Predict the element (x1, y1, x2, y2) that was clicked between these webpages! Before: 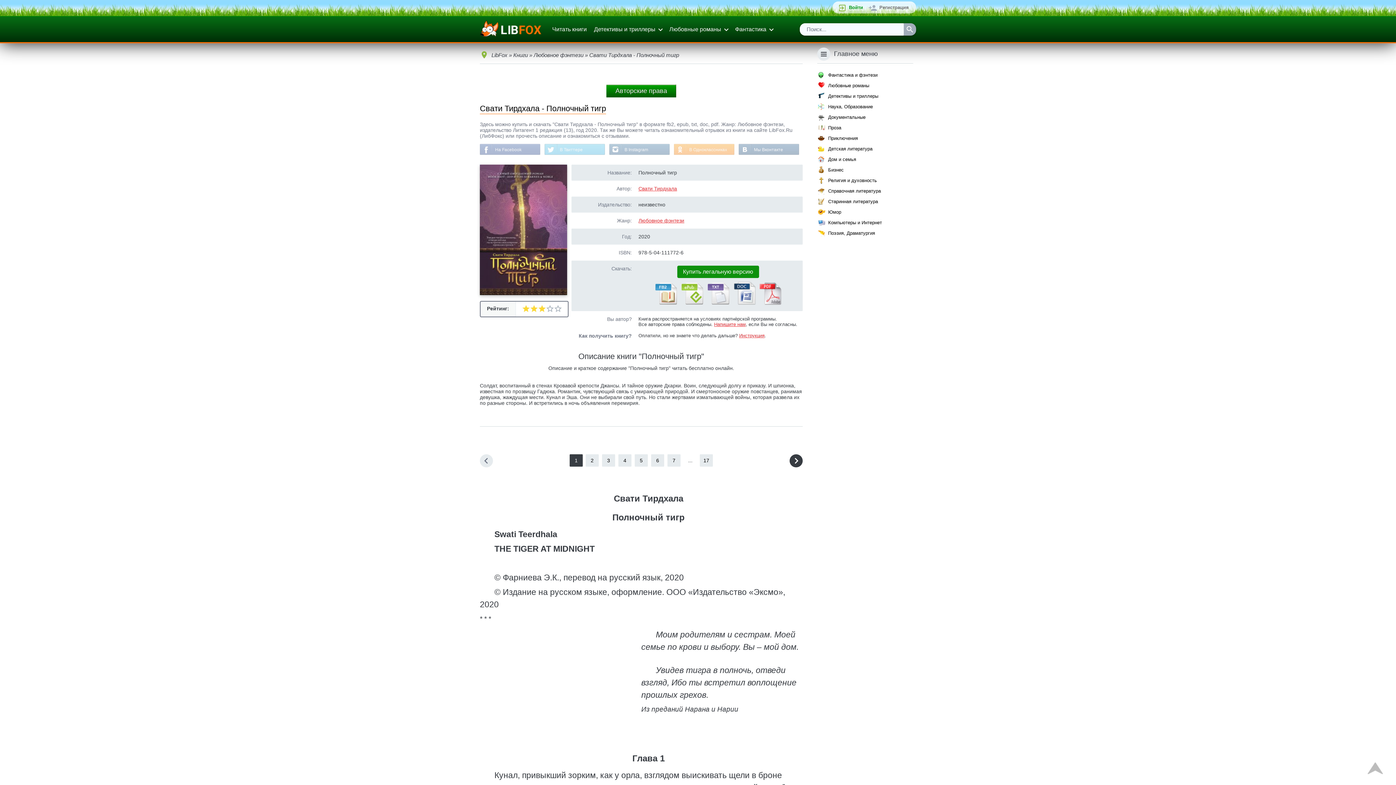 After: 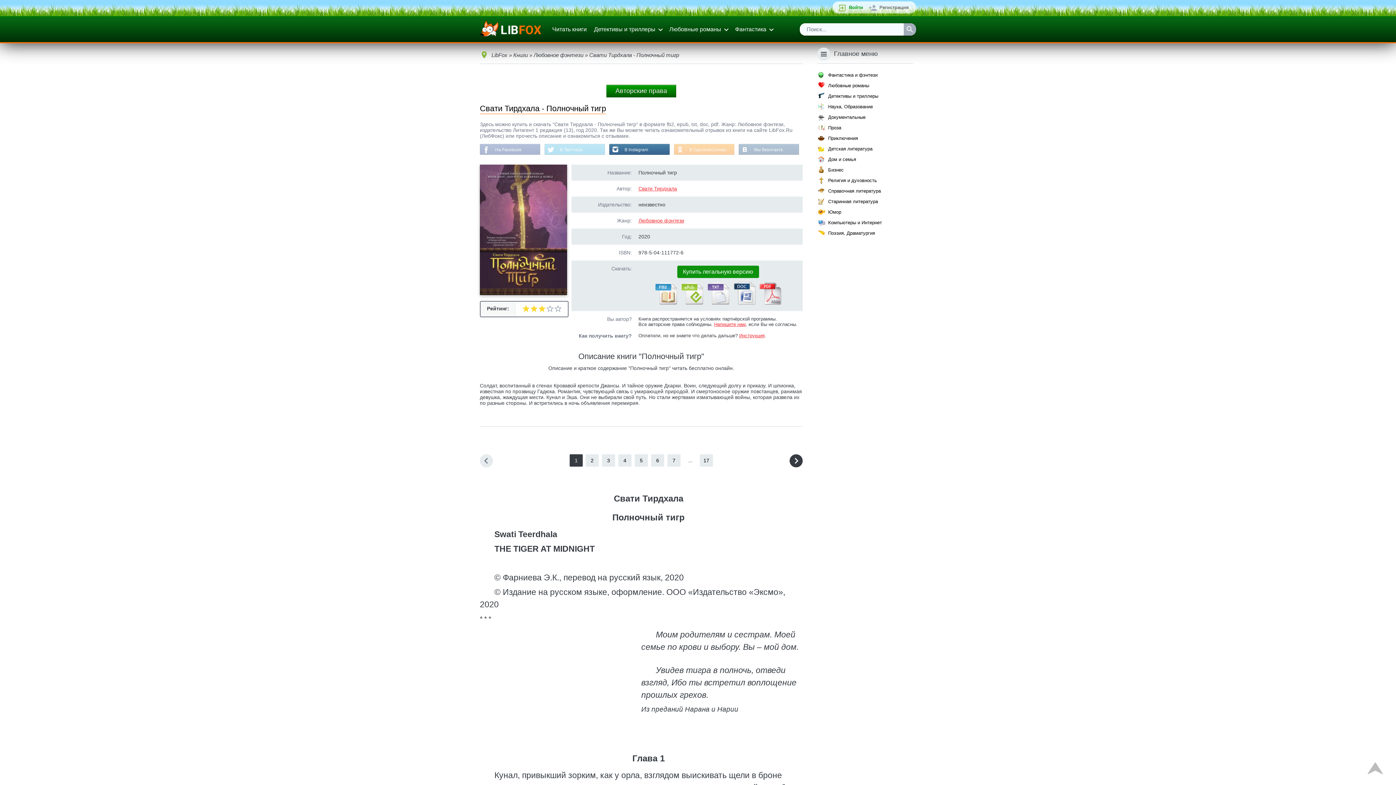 Action: label: В Instagram bbox: (609, 144, 669, 155)